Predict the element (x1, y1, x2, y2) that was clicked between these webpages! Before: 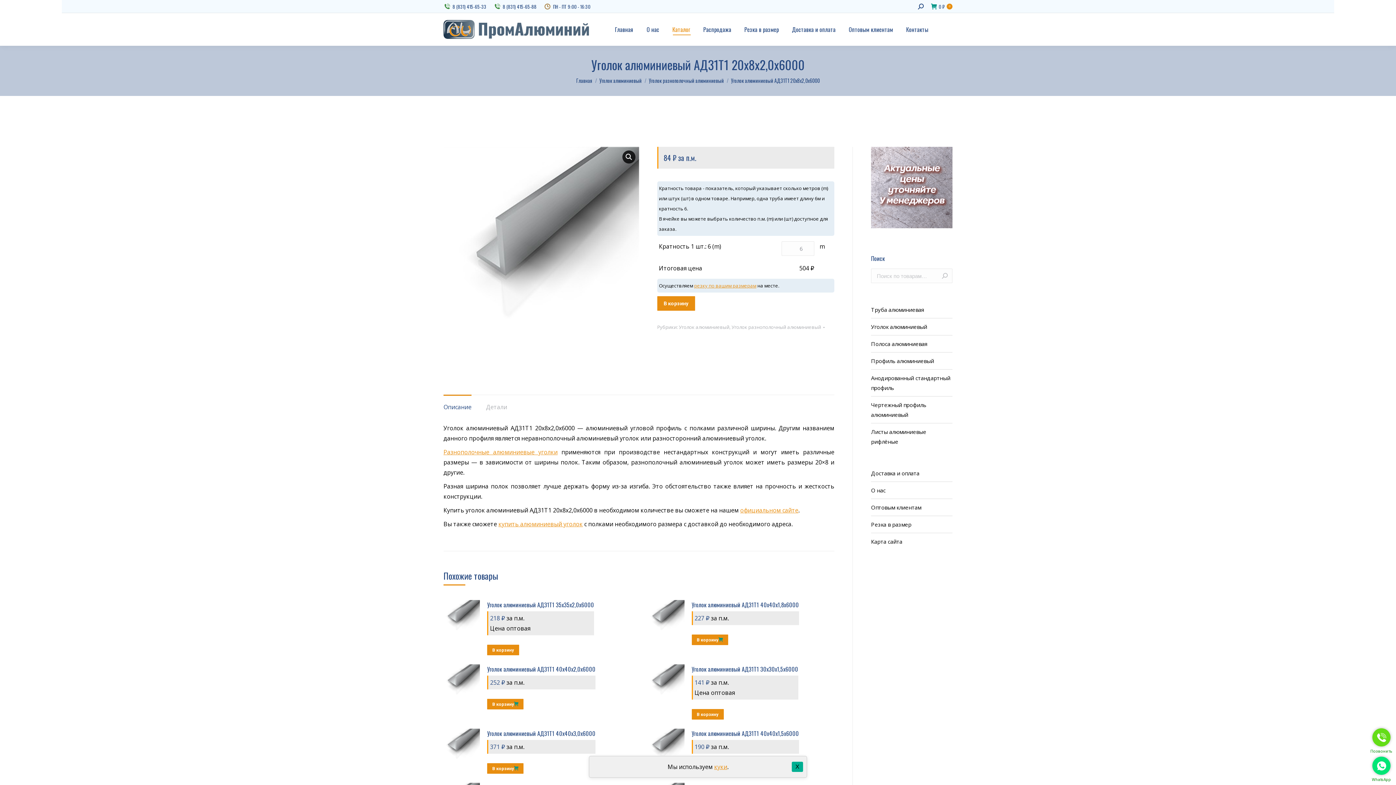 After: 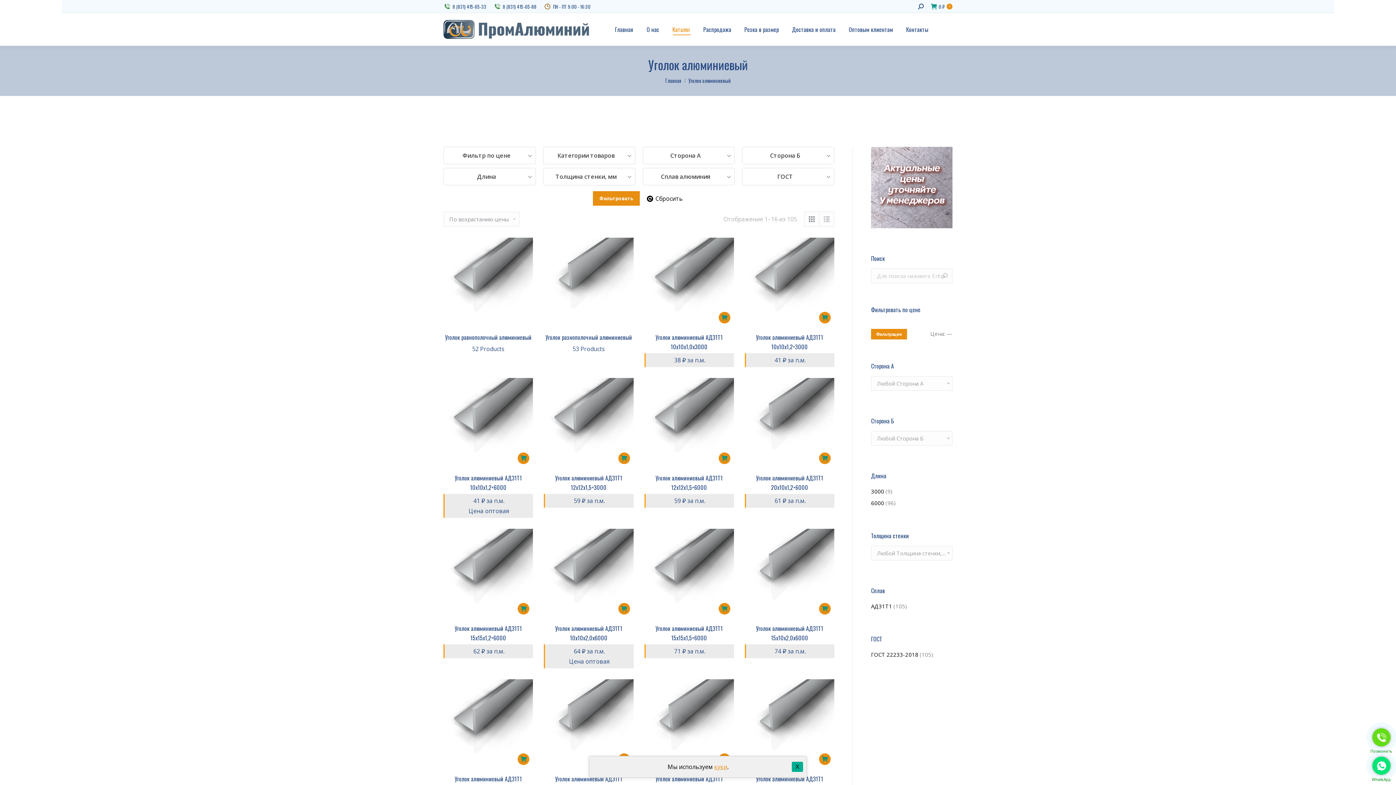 Action: label: Уголок алюминиевый bbox: (599, 76, 641, 84)